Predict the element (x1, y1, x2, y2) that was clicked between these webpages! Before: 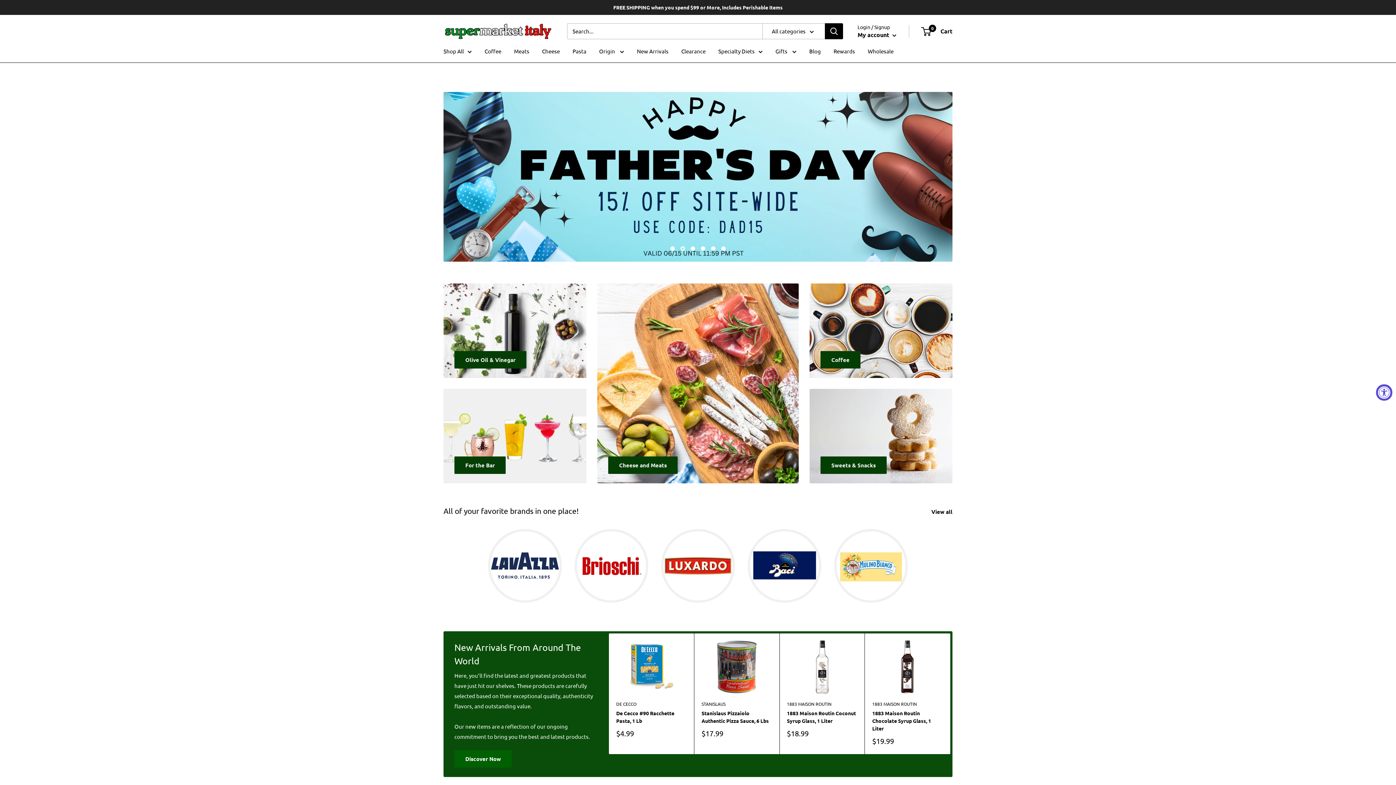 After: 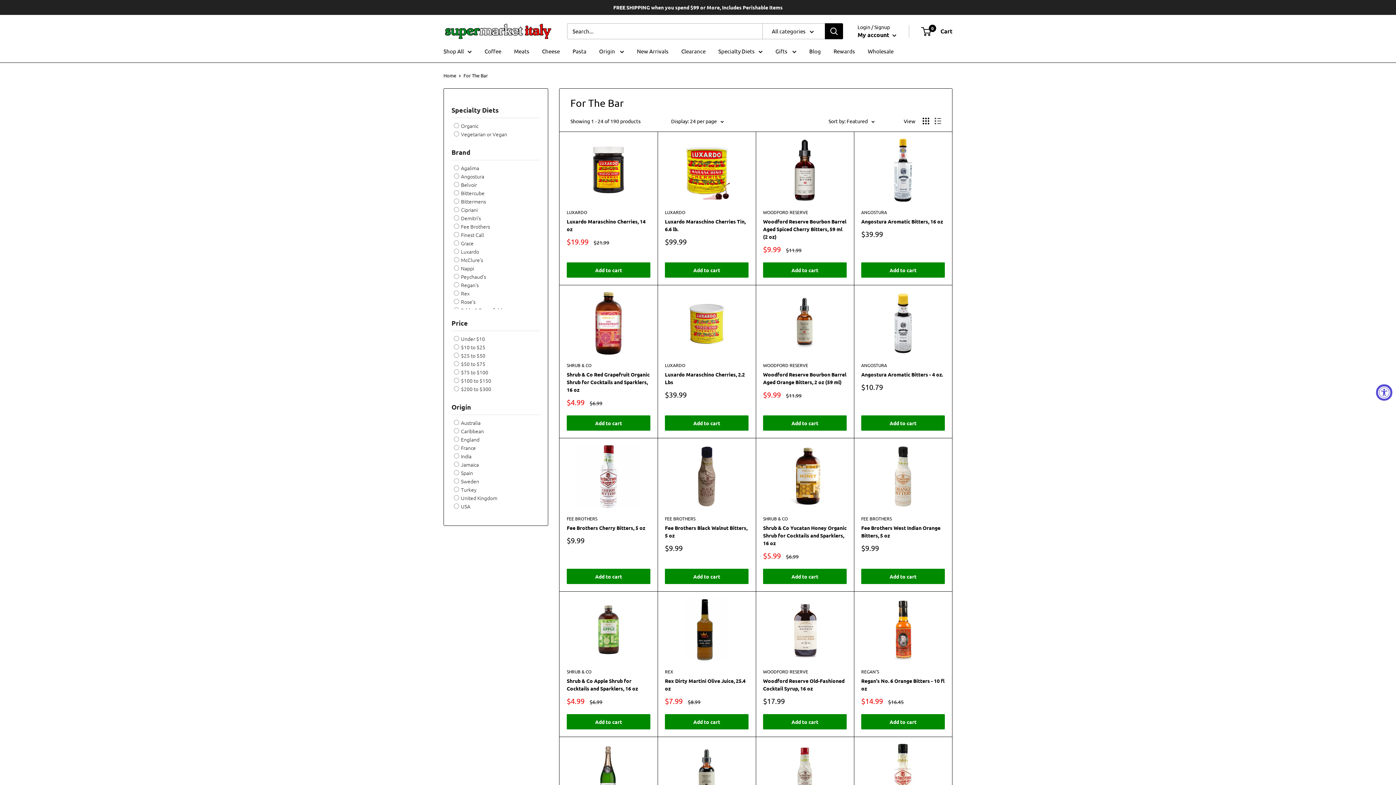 Action: bbox: (443, 388, 586, 483) label: For the Bar